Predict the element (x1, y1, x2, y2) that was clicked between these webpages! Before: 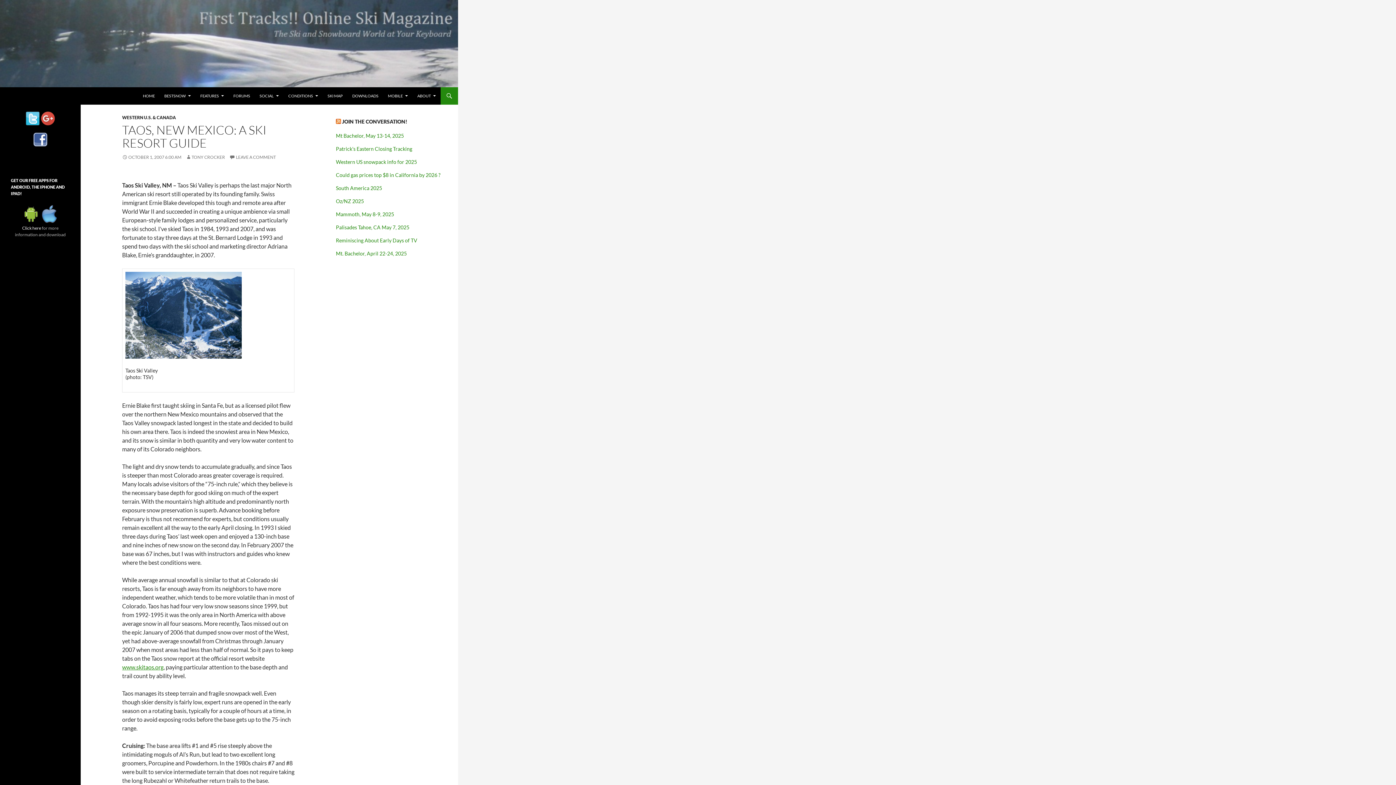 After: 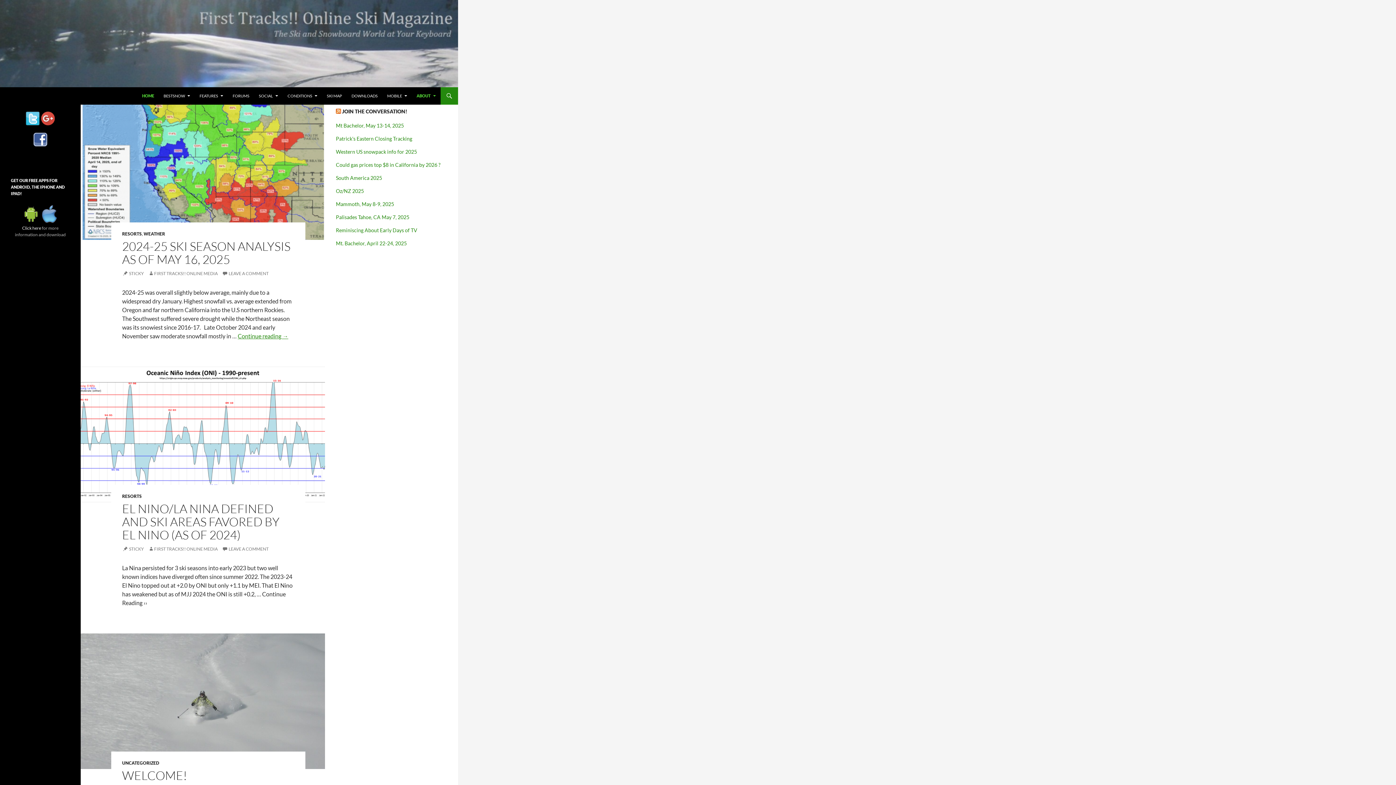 Action: bbox: (138, 87, 159, 104) label: HOME